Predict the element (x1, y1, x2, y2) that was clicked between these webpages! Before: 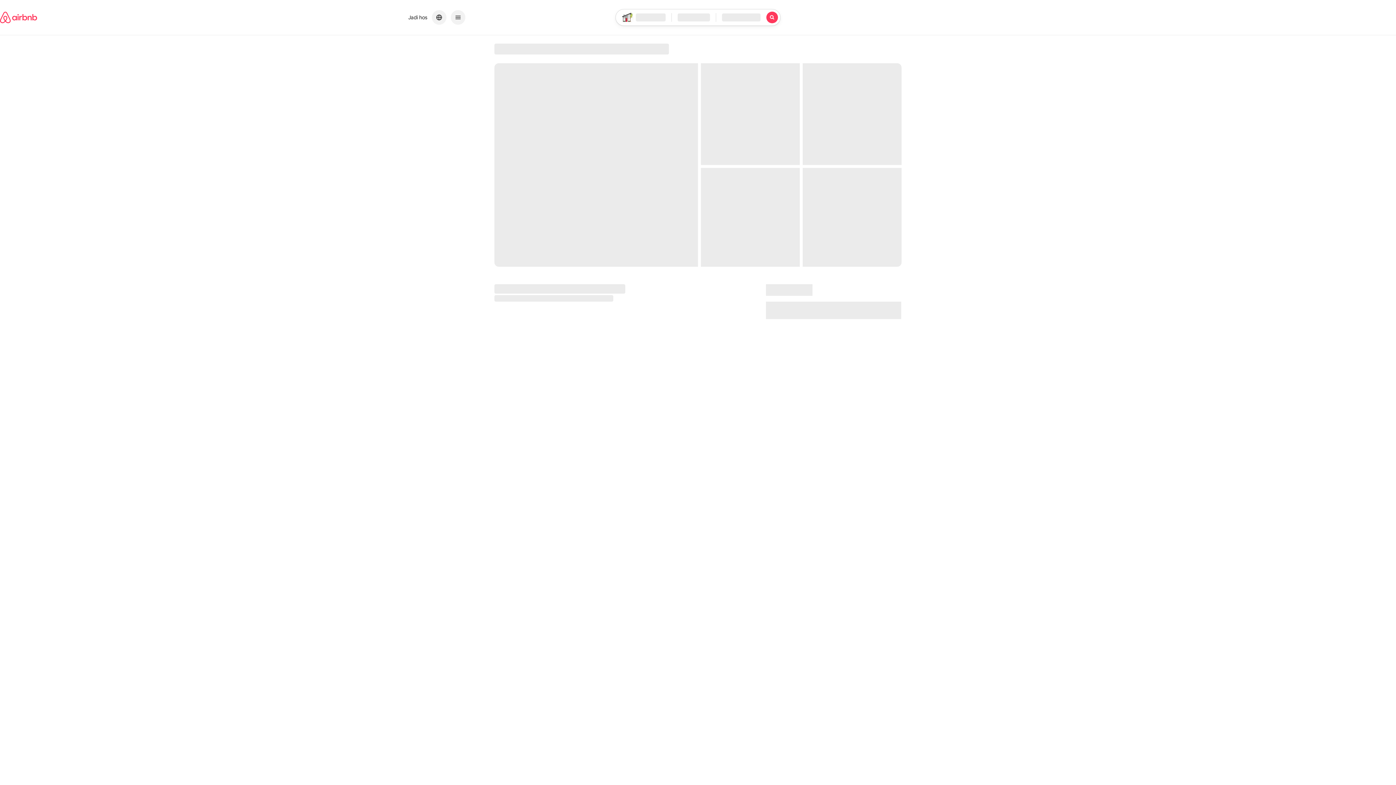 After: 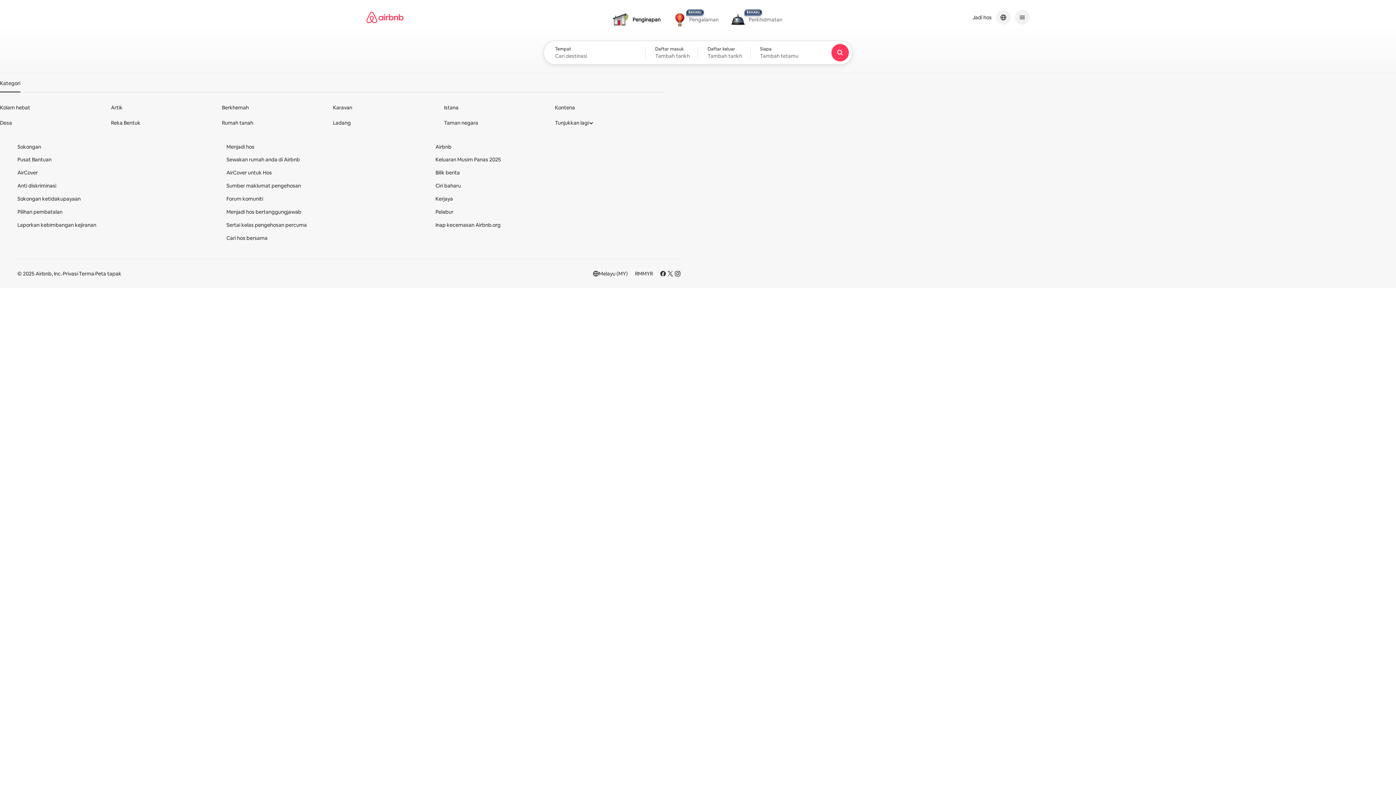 Action: label: Halaman utama Airbnb bbox: (0, 2, 37, 32)